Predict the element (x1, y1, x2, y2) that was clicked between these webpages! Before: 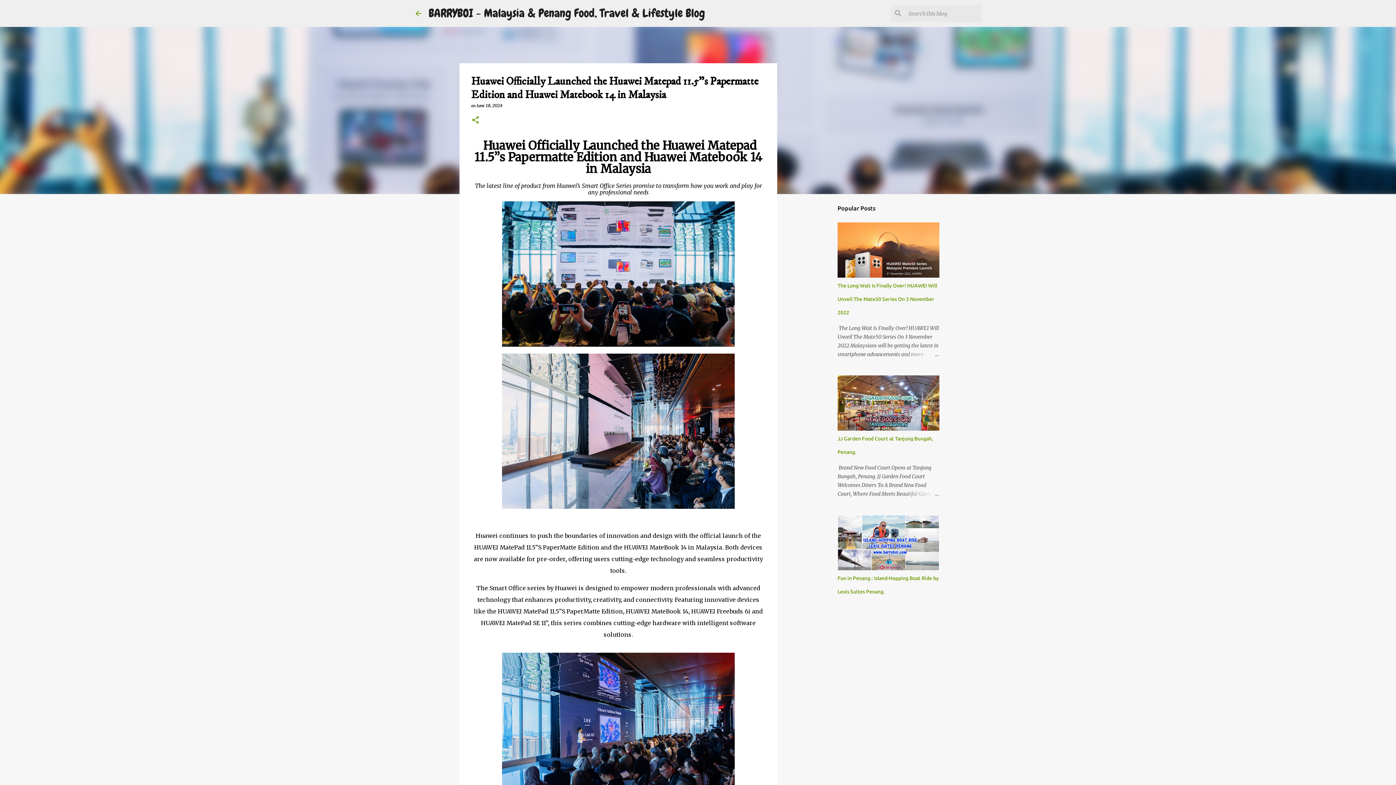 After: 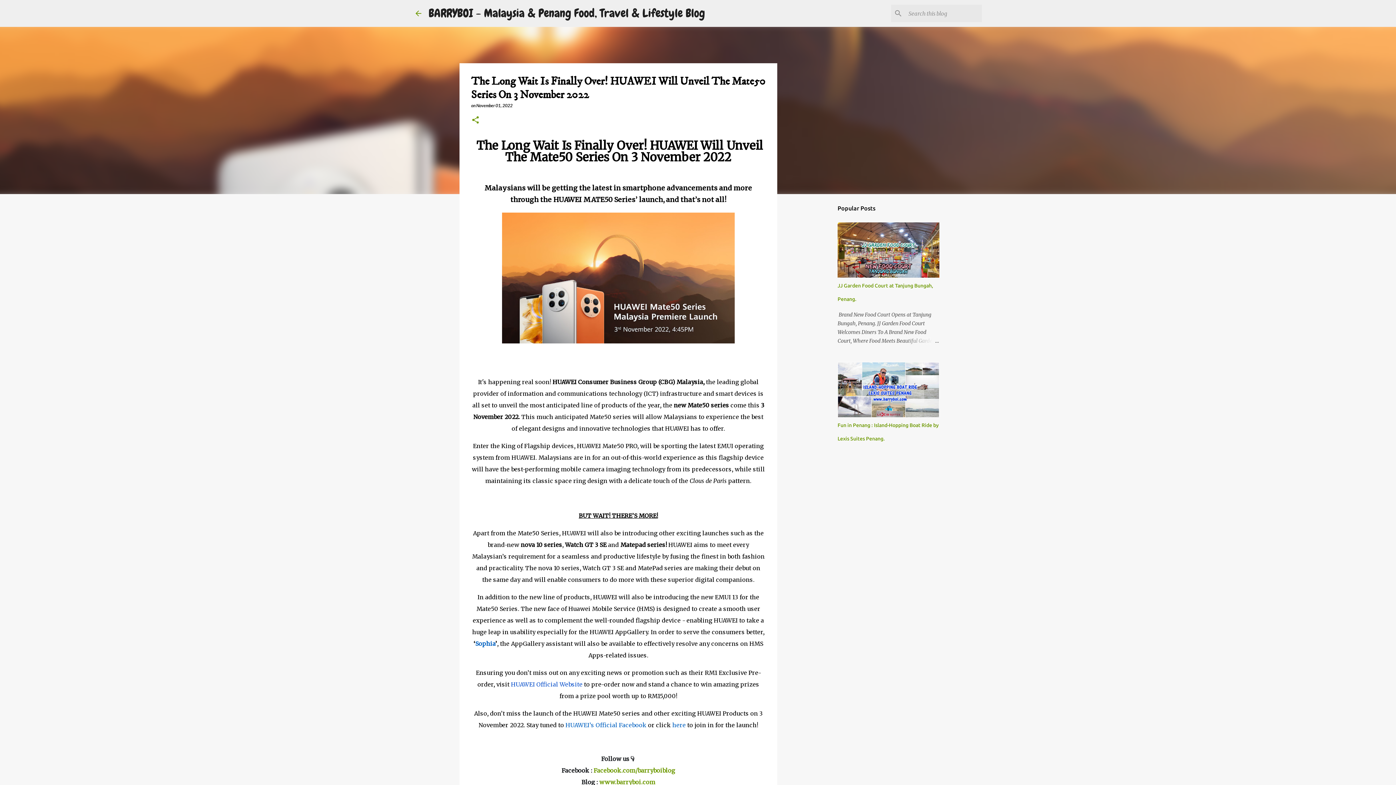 Action: bbox: (904, 350, 939, 358)